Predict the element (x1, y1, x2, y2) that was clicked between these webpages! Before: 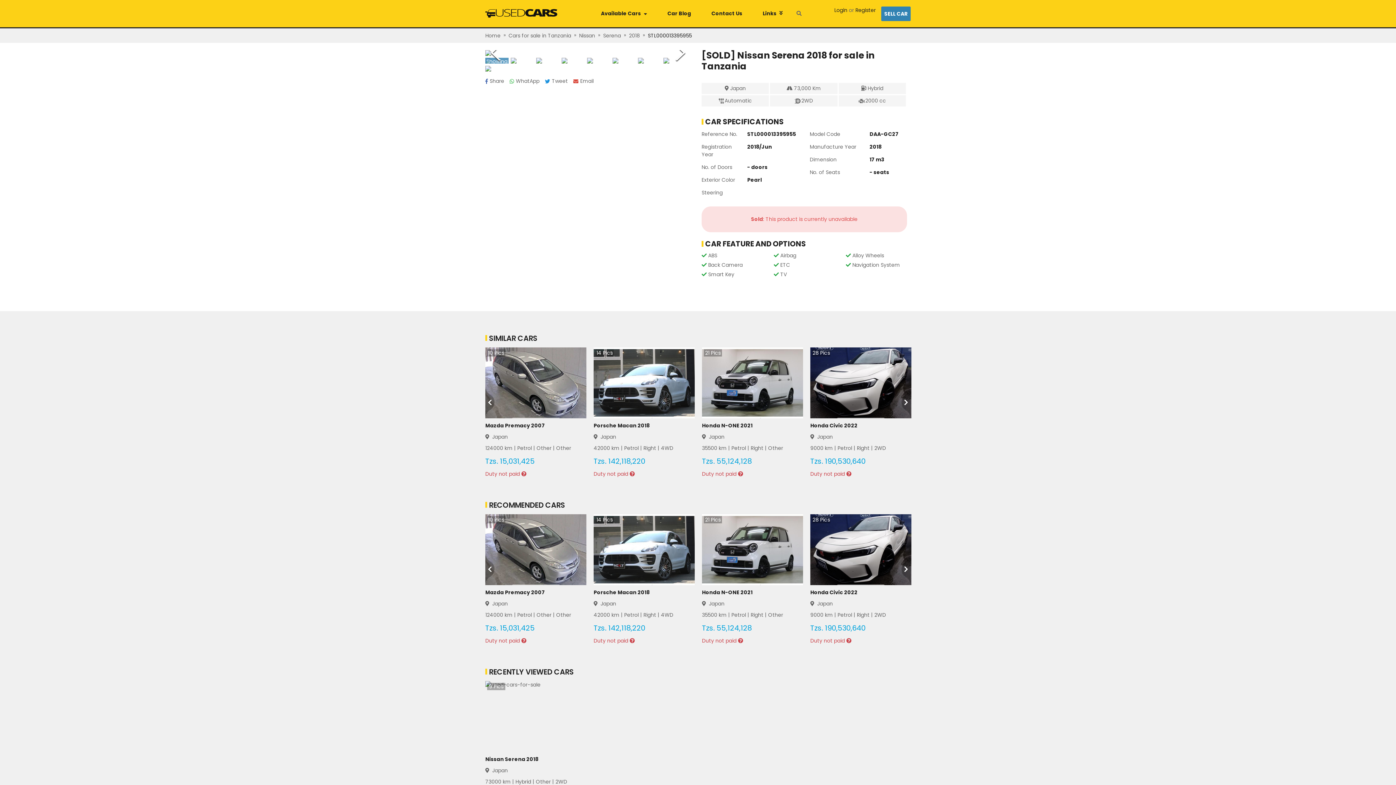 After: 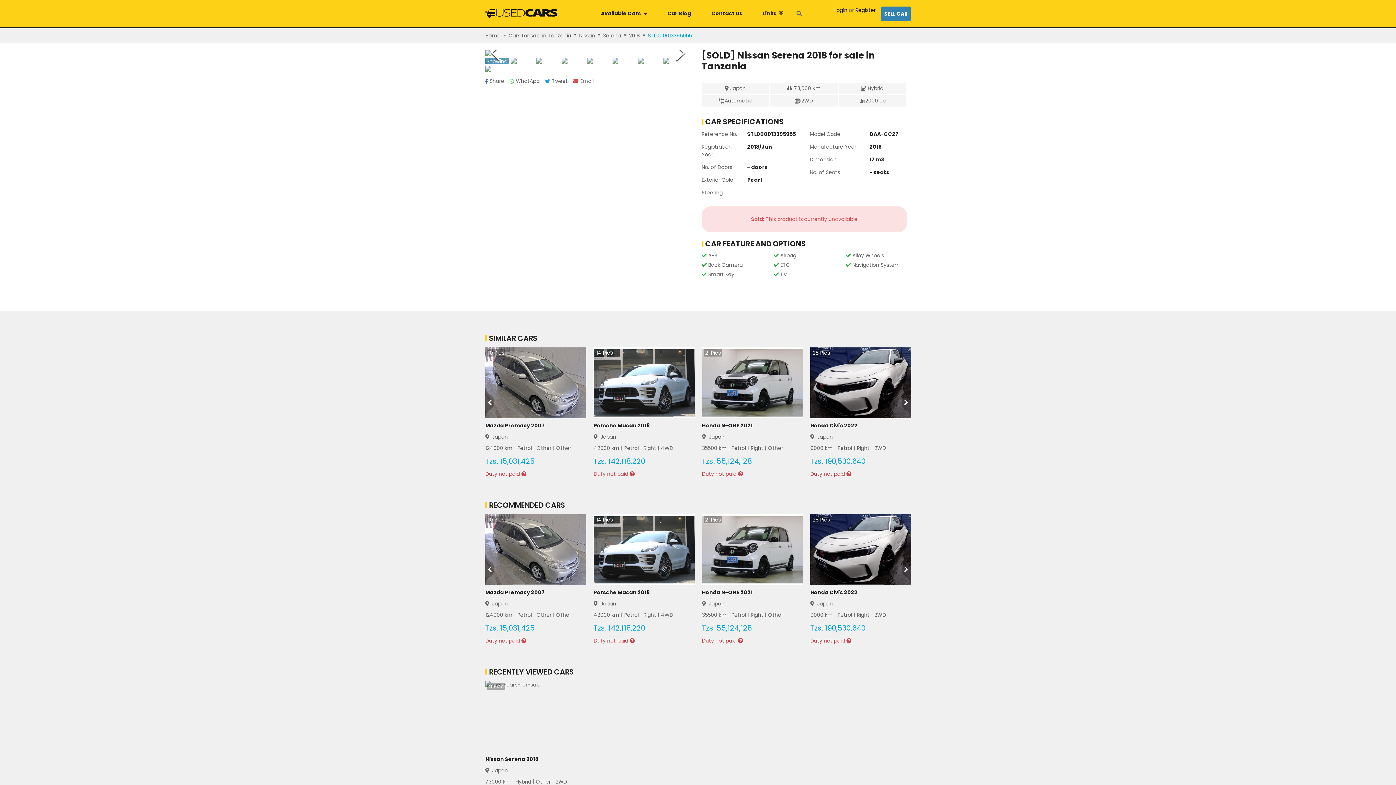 Action: bbox: (648, 32, 692, 39) label: STL000013395955